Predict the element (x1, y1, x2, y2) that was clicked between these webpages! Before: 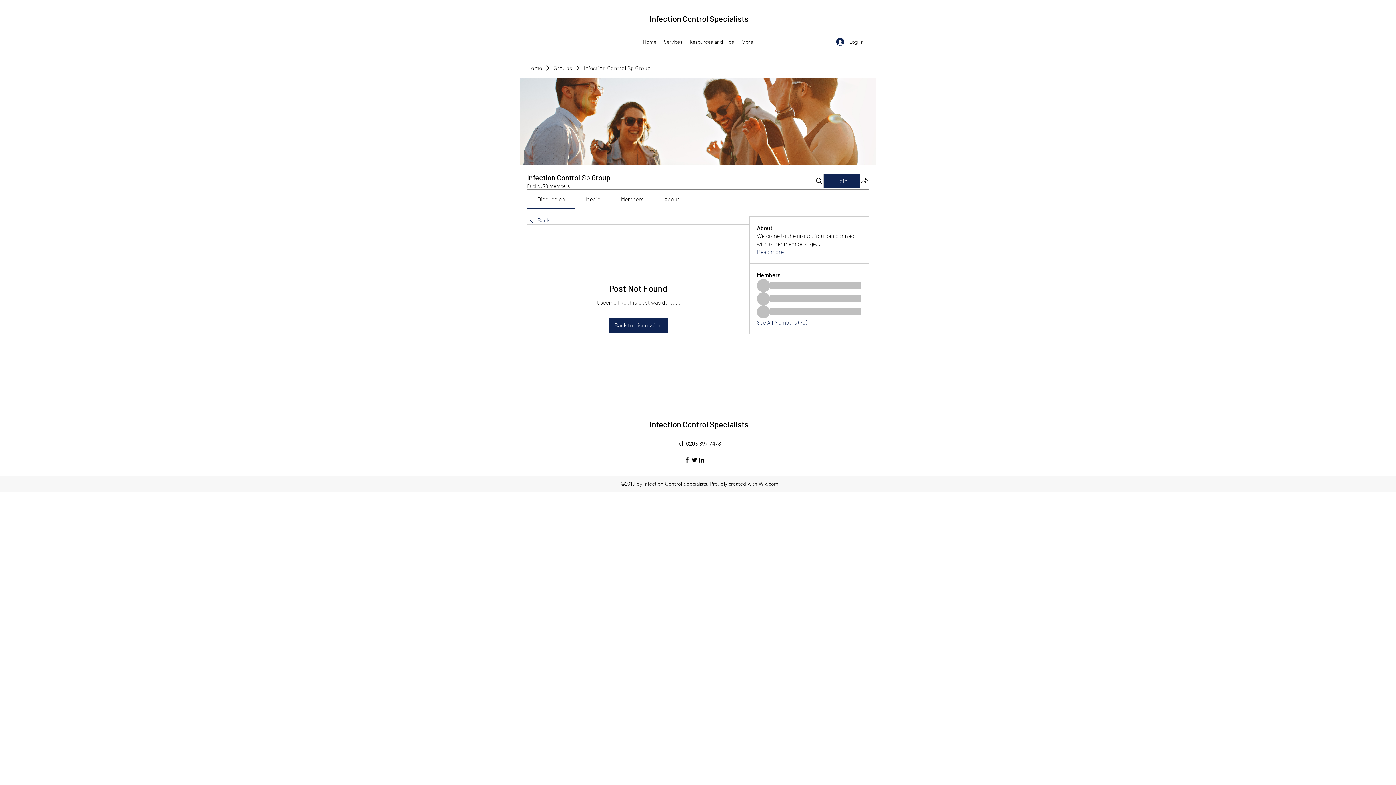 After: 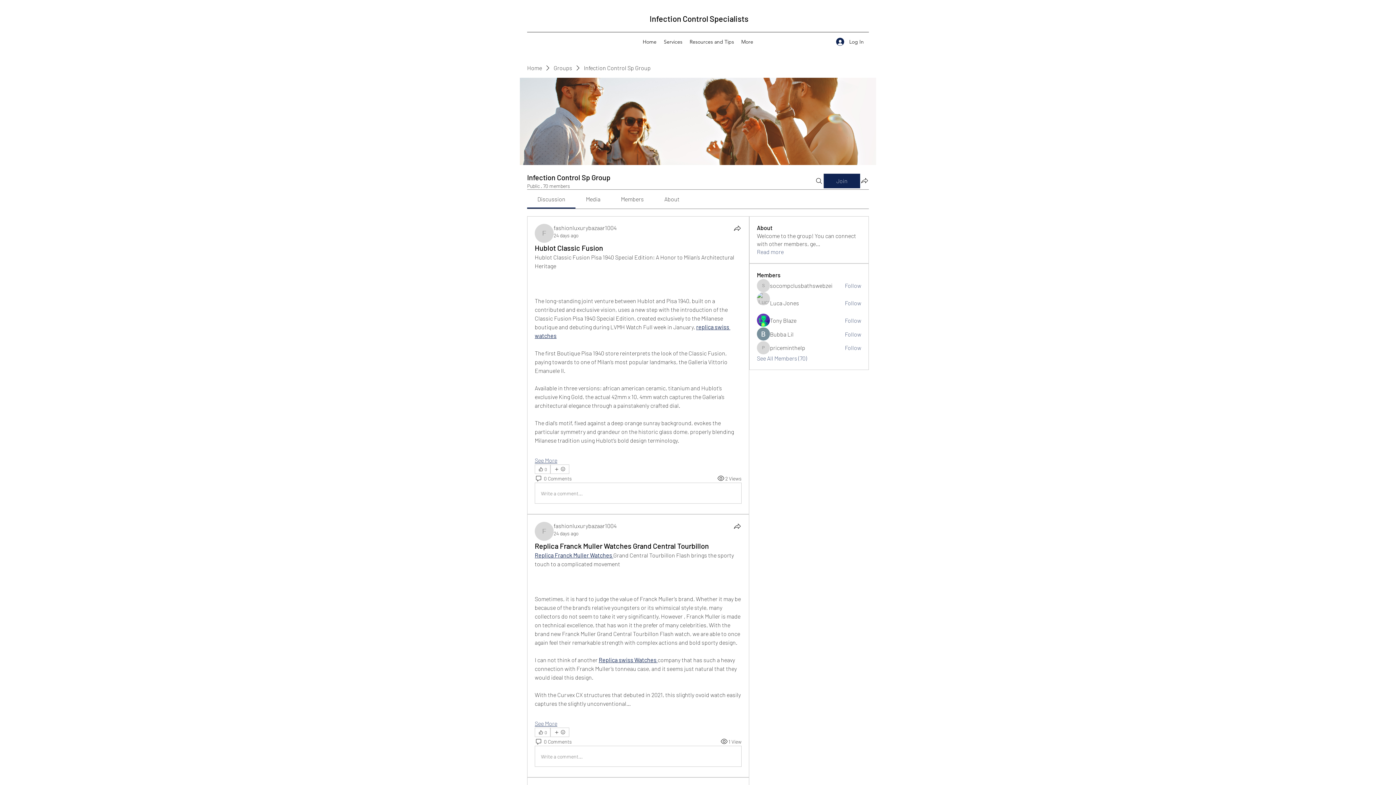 Action: bbox: (527, 216, 549, 224) label: Back